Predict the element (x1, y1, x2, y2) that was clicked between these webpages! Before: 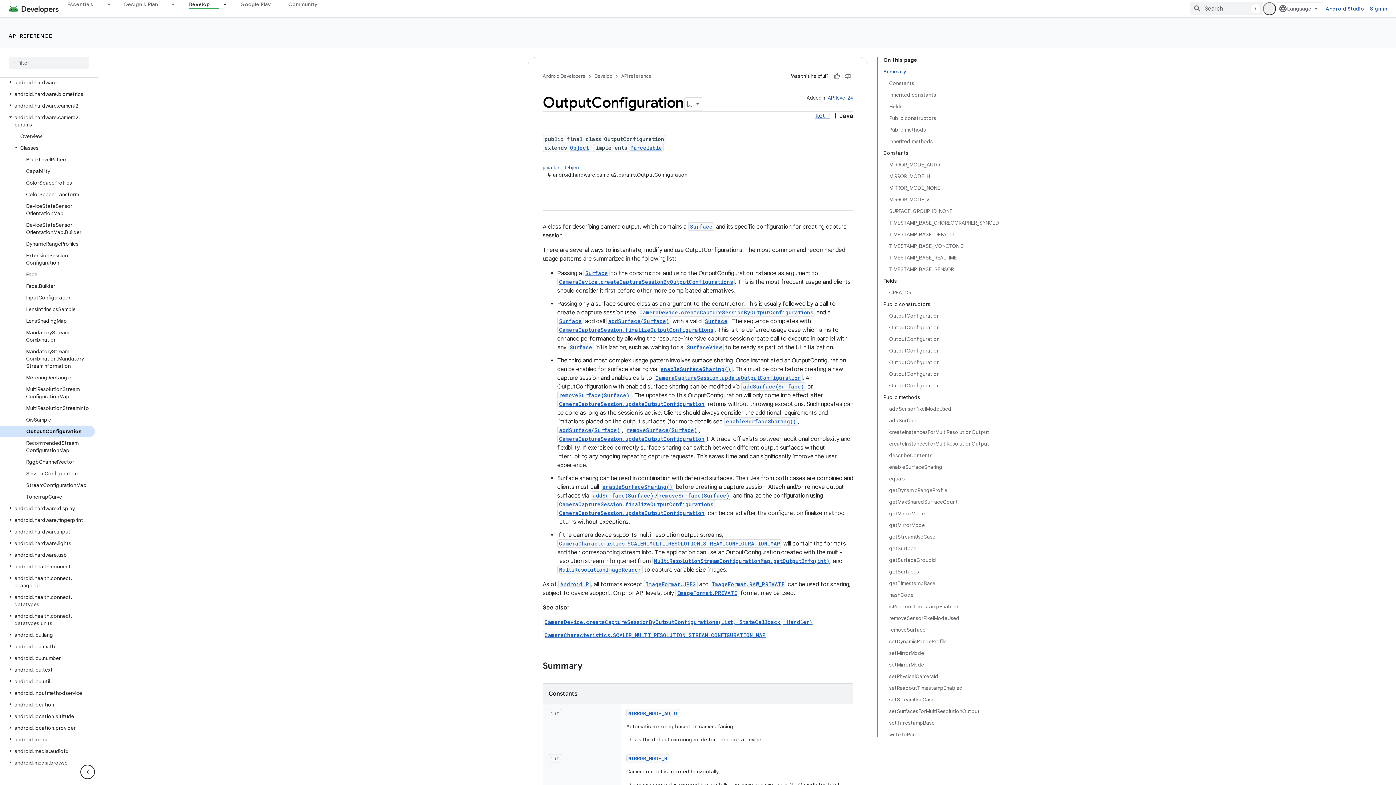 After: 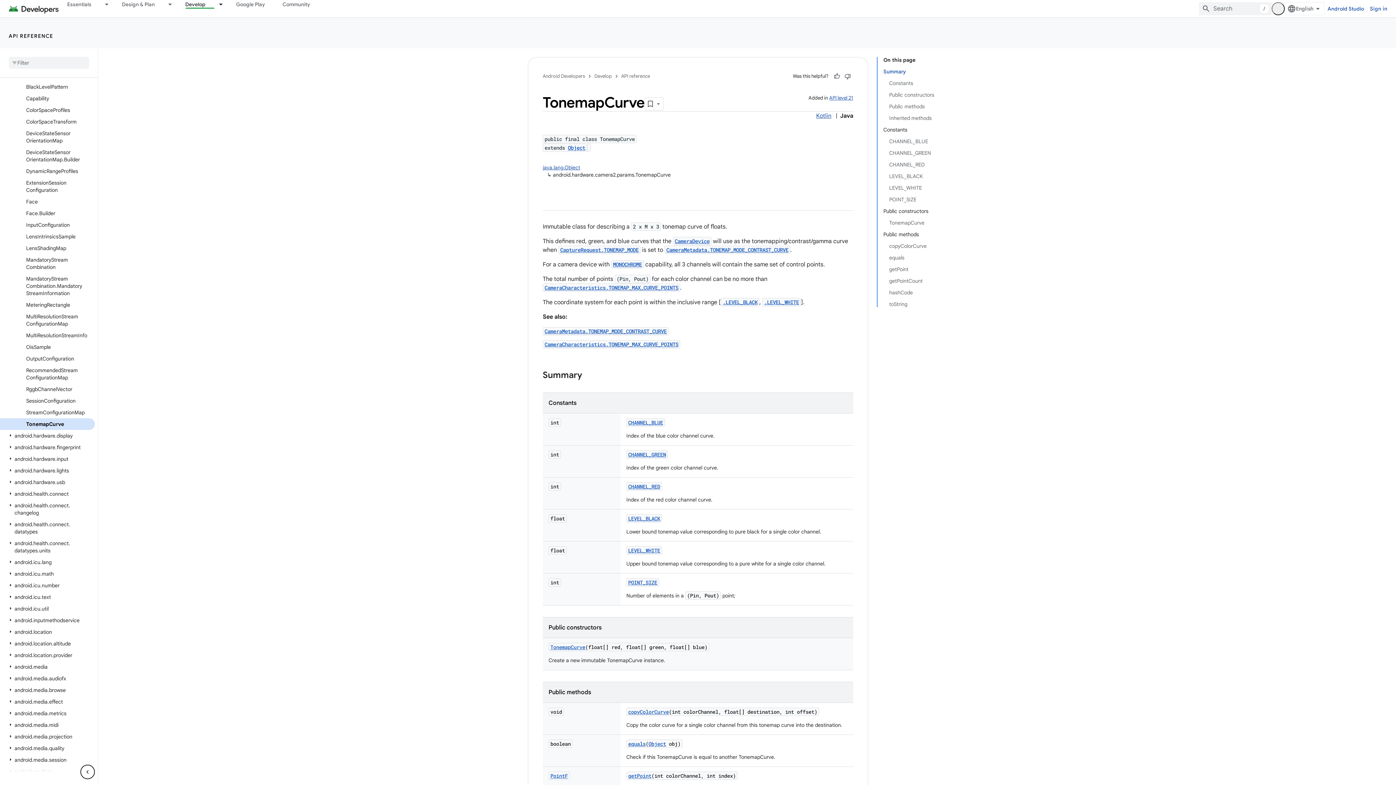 Action: bbox: (0, 476, 94, 488) label: TonemapCurve